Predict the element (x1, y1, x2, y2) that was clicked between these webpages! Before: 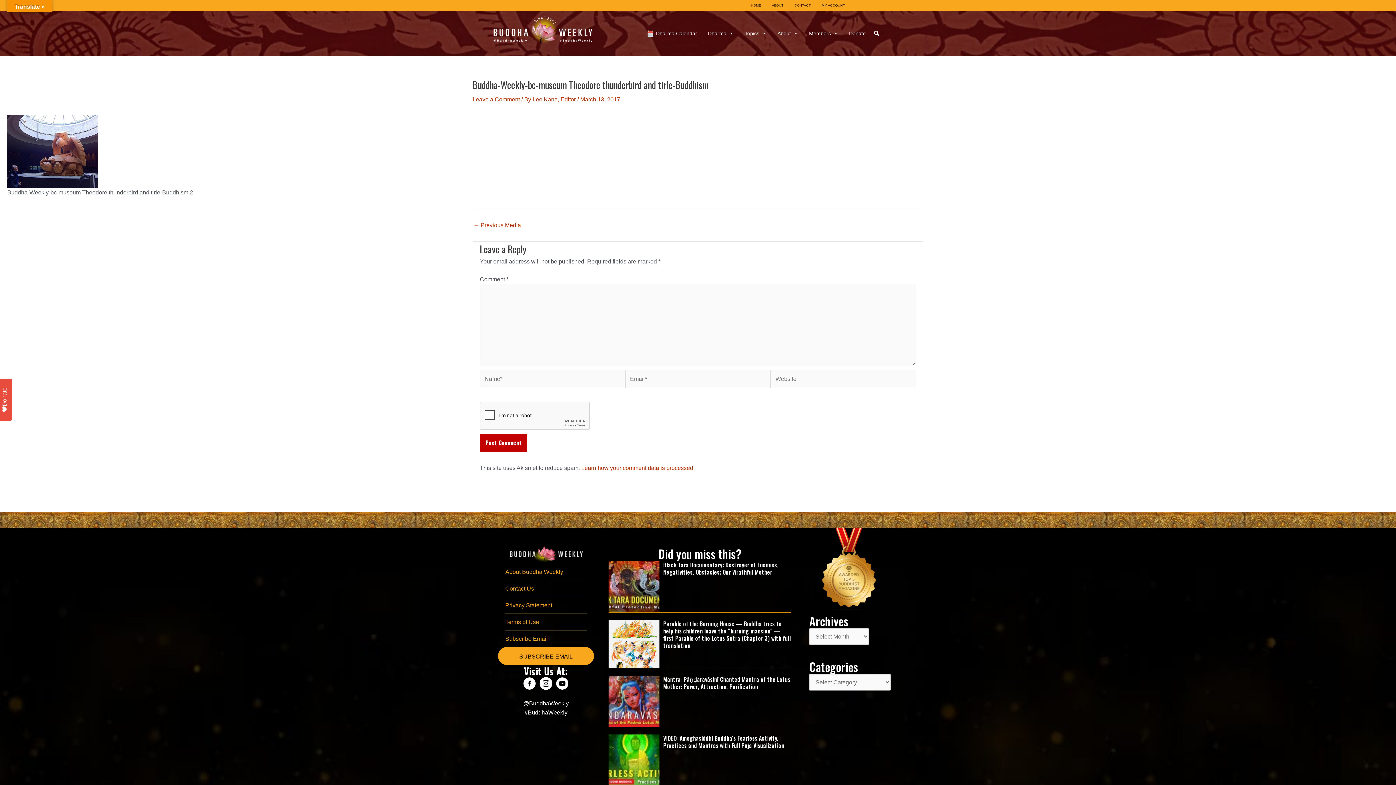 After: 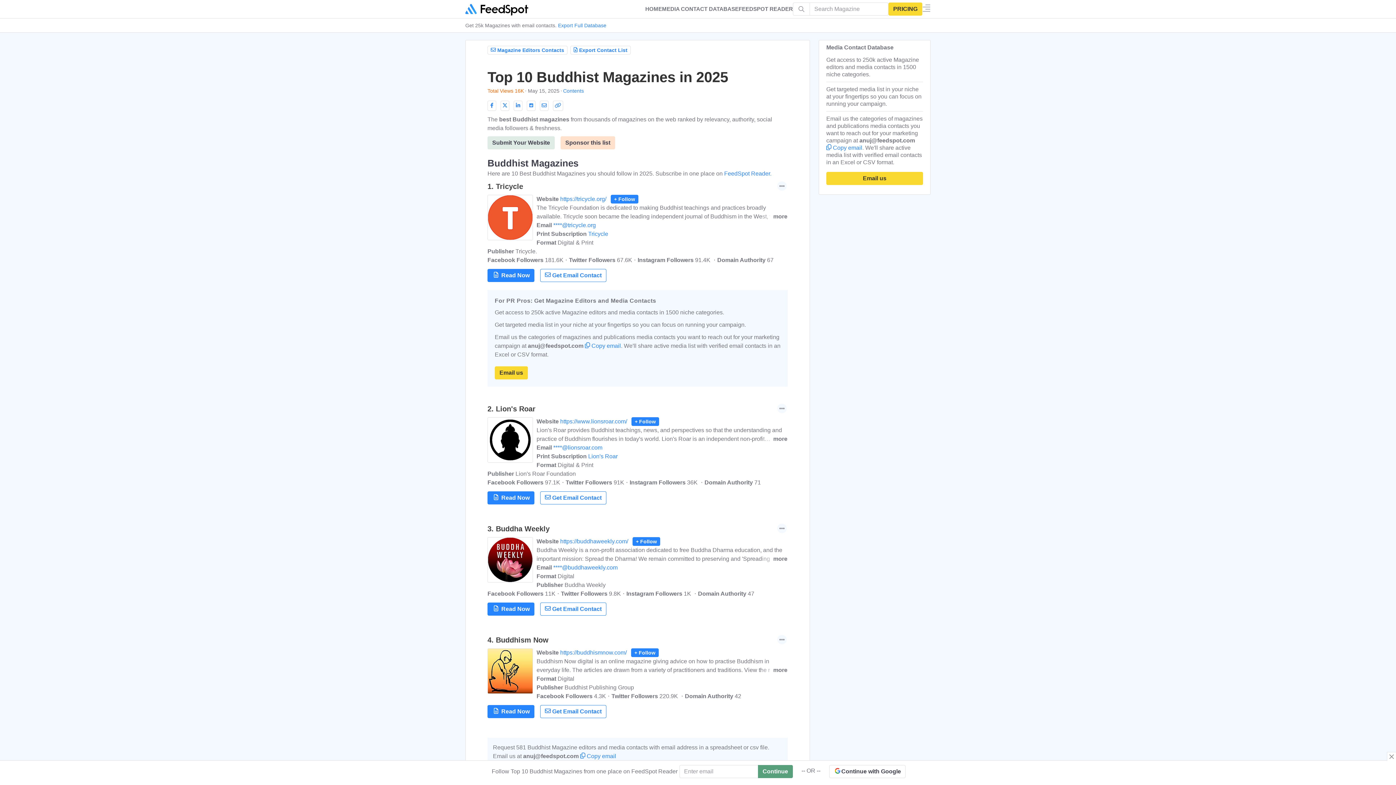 Action: bbox: (816, 565, 883, 571)